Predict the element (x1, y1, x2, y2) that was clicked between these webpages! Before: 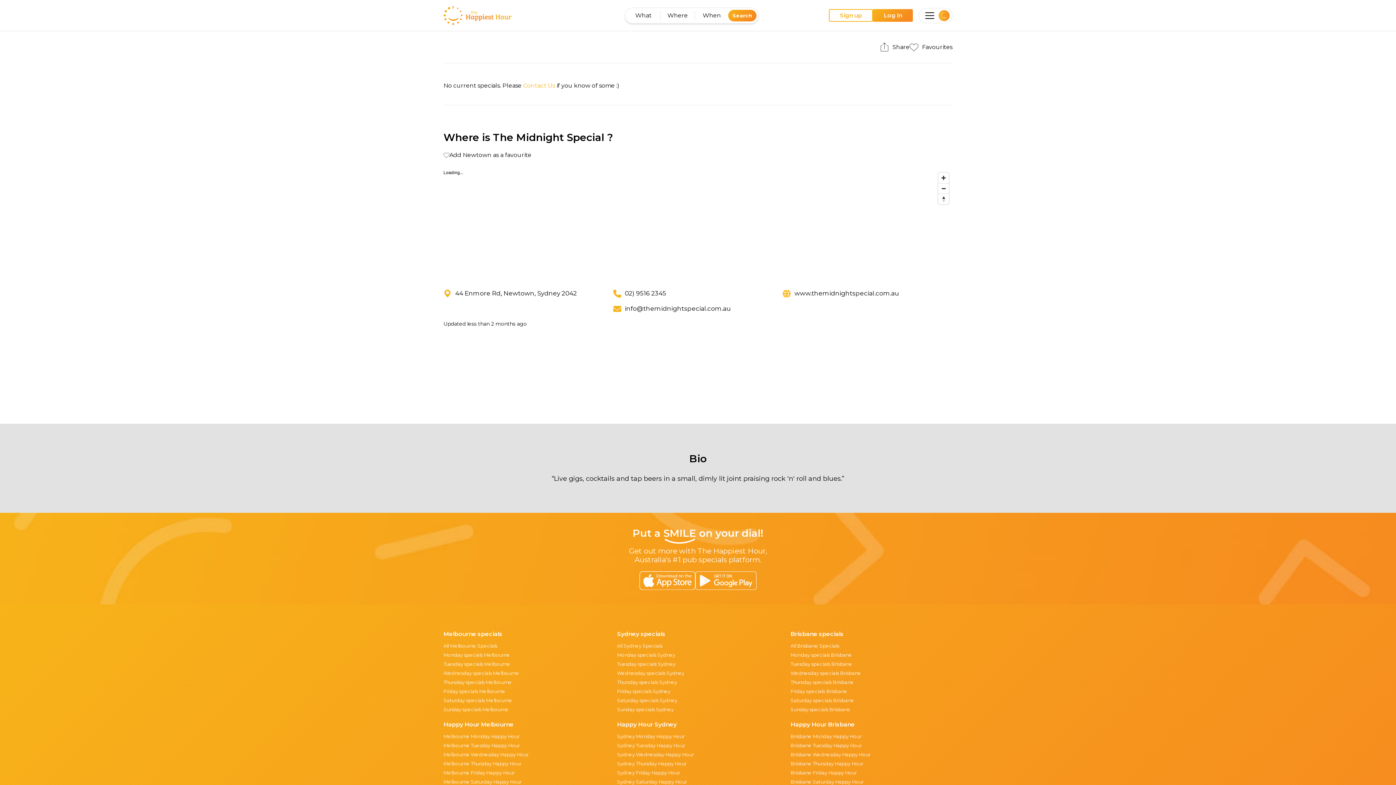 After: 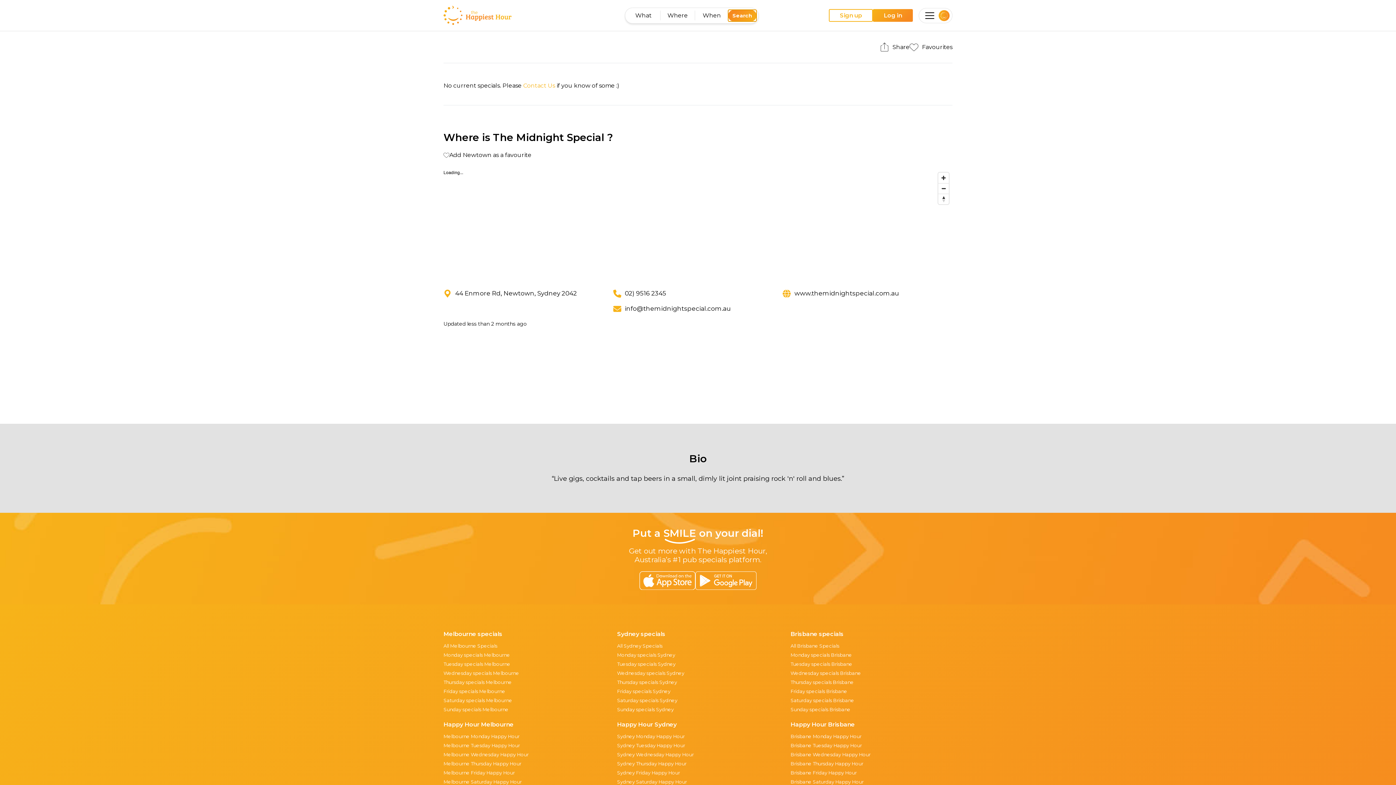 Action: bbox: (728, 9, 756, 21) label: Search